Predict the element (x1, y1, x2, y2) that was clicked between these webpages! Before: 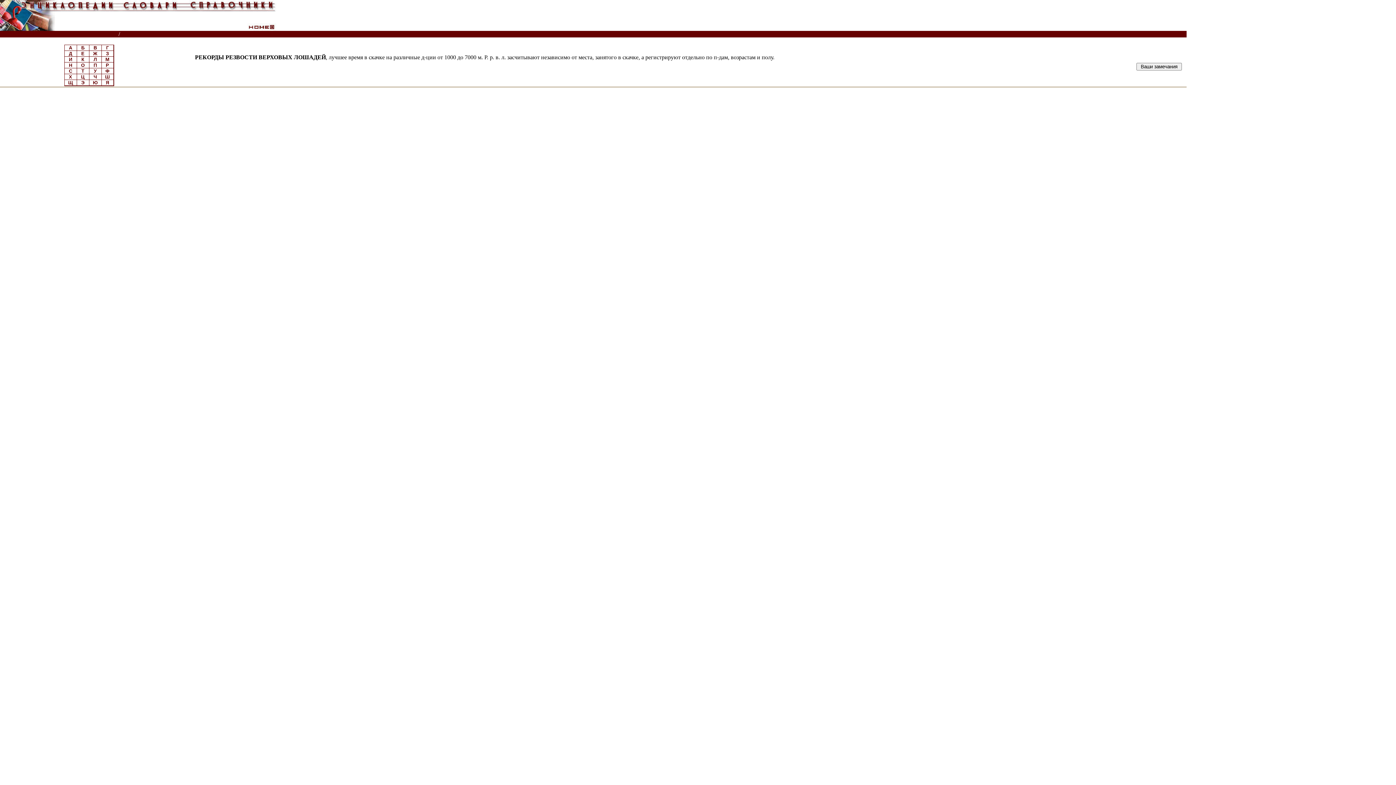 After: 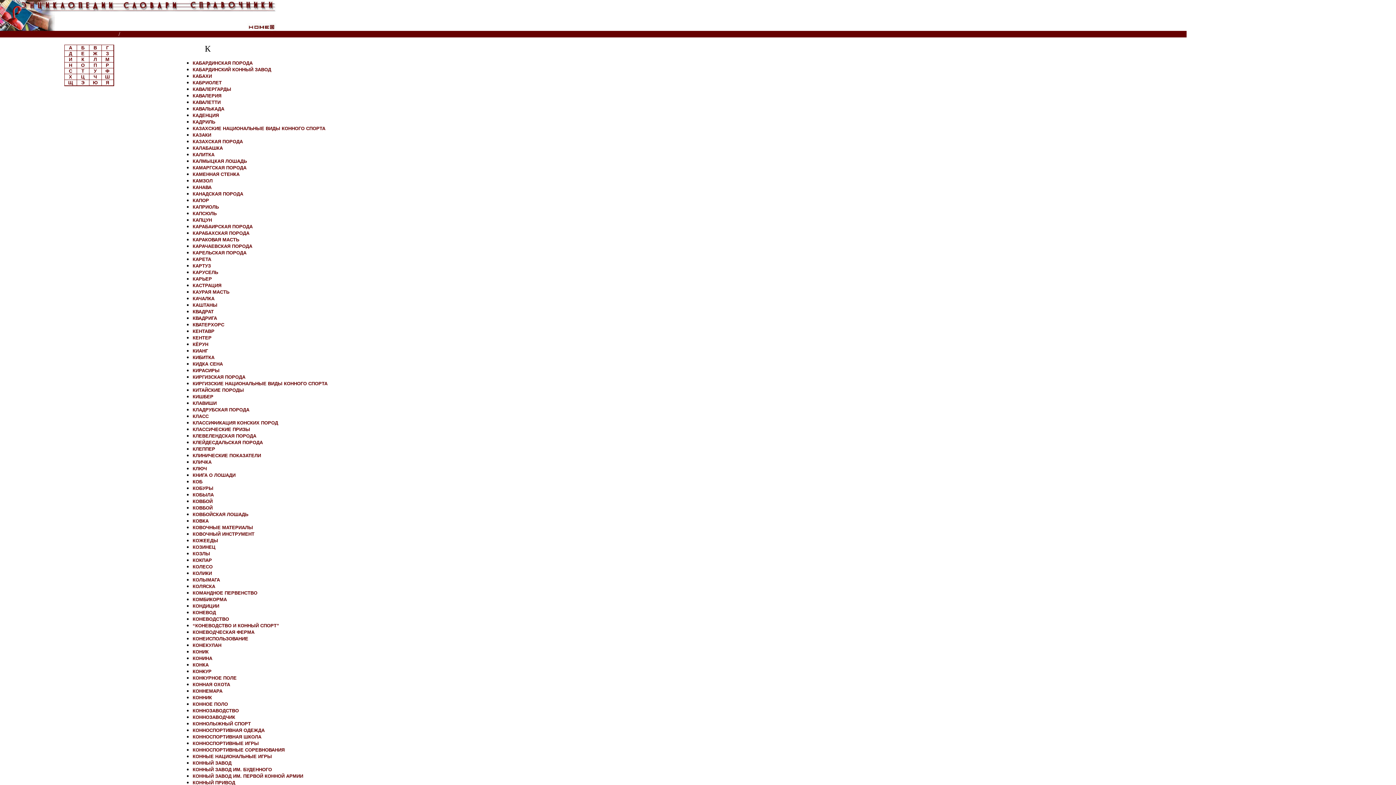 Action: label: К bbox: (81, 56, 84, 62)